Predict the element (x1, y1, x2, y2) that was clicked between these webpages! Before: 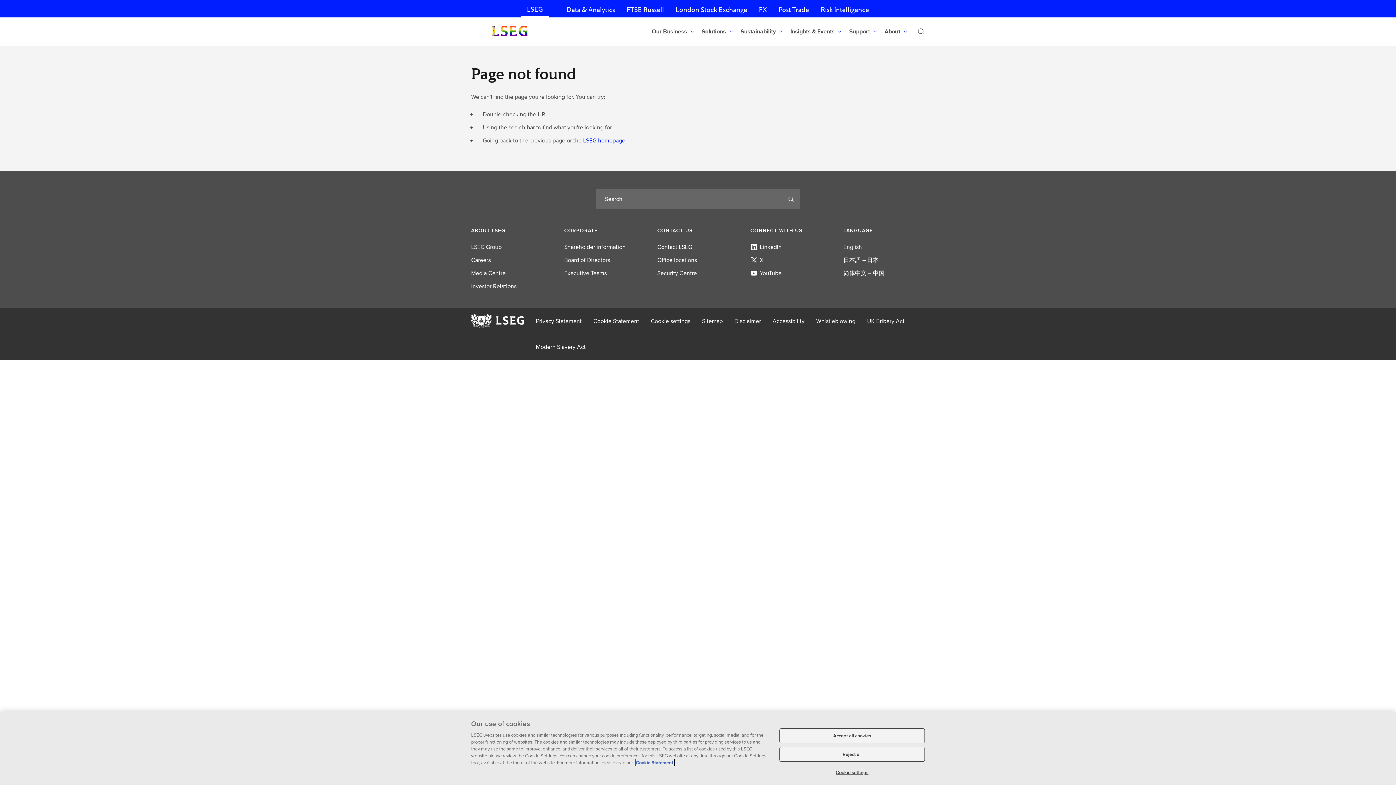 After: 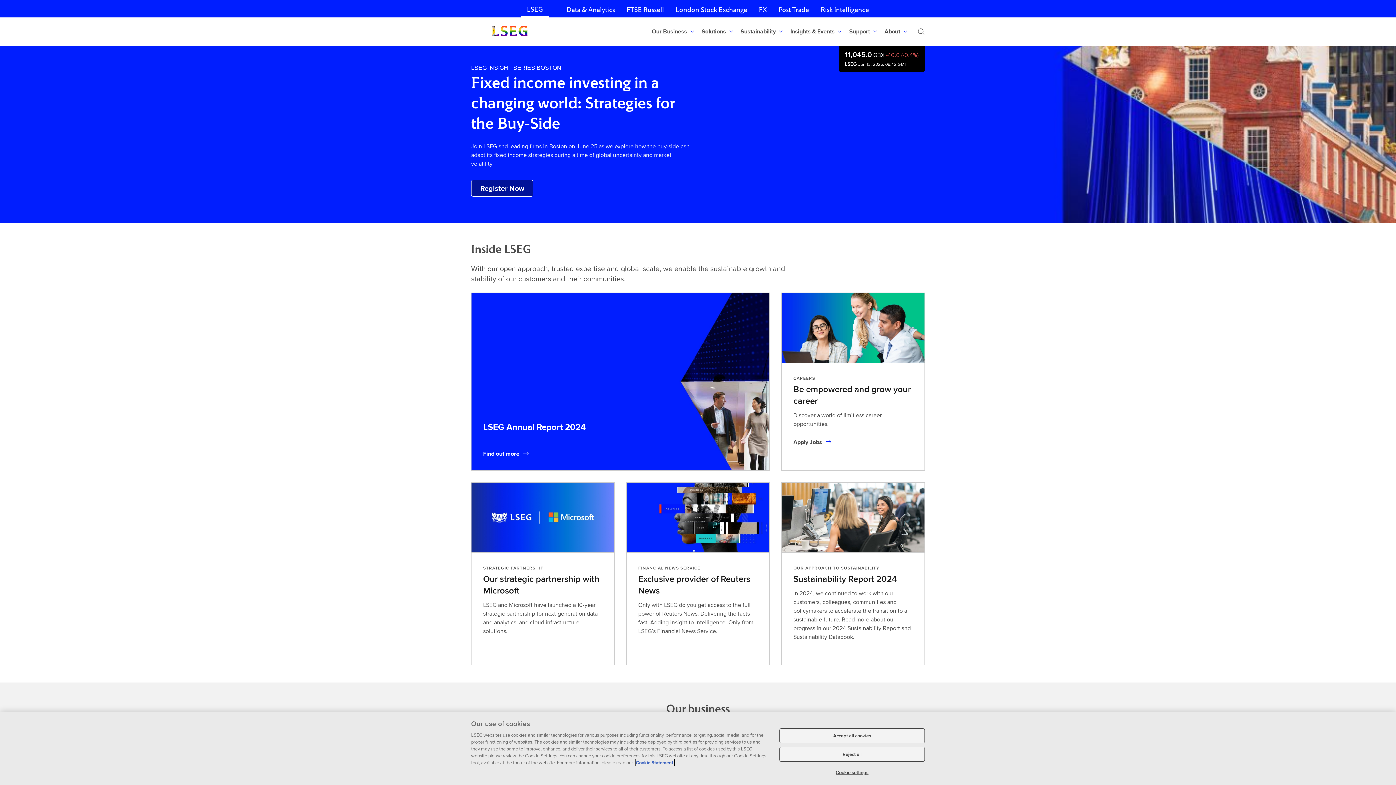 Action: bbox: (471, 17, 580, 45)